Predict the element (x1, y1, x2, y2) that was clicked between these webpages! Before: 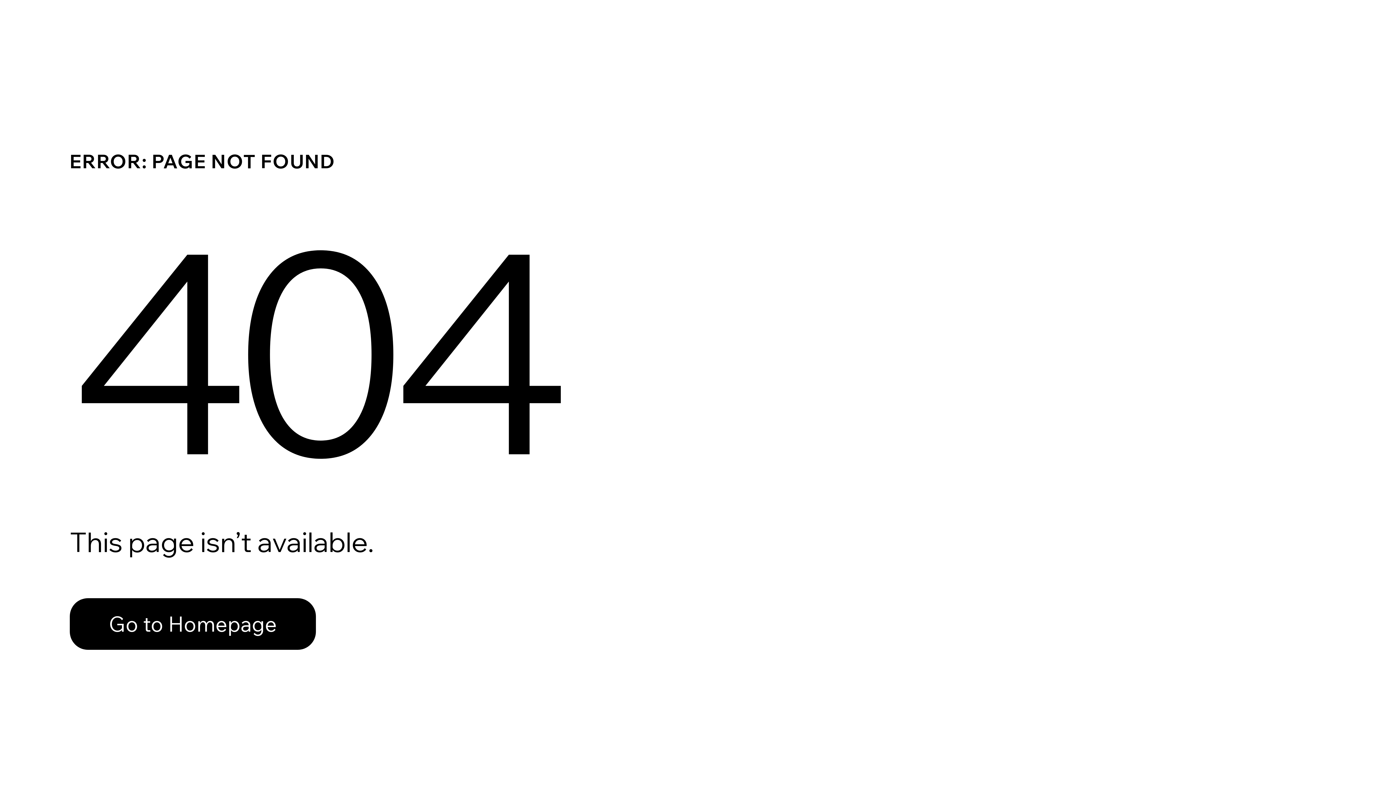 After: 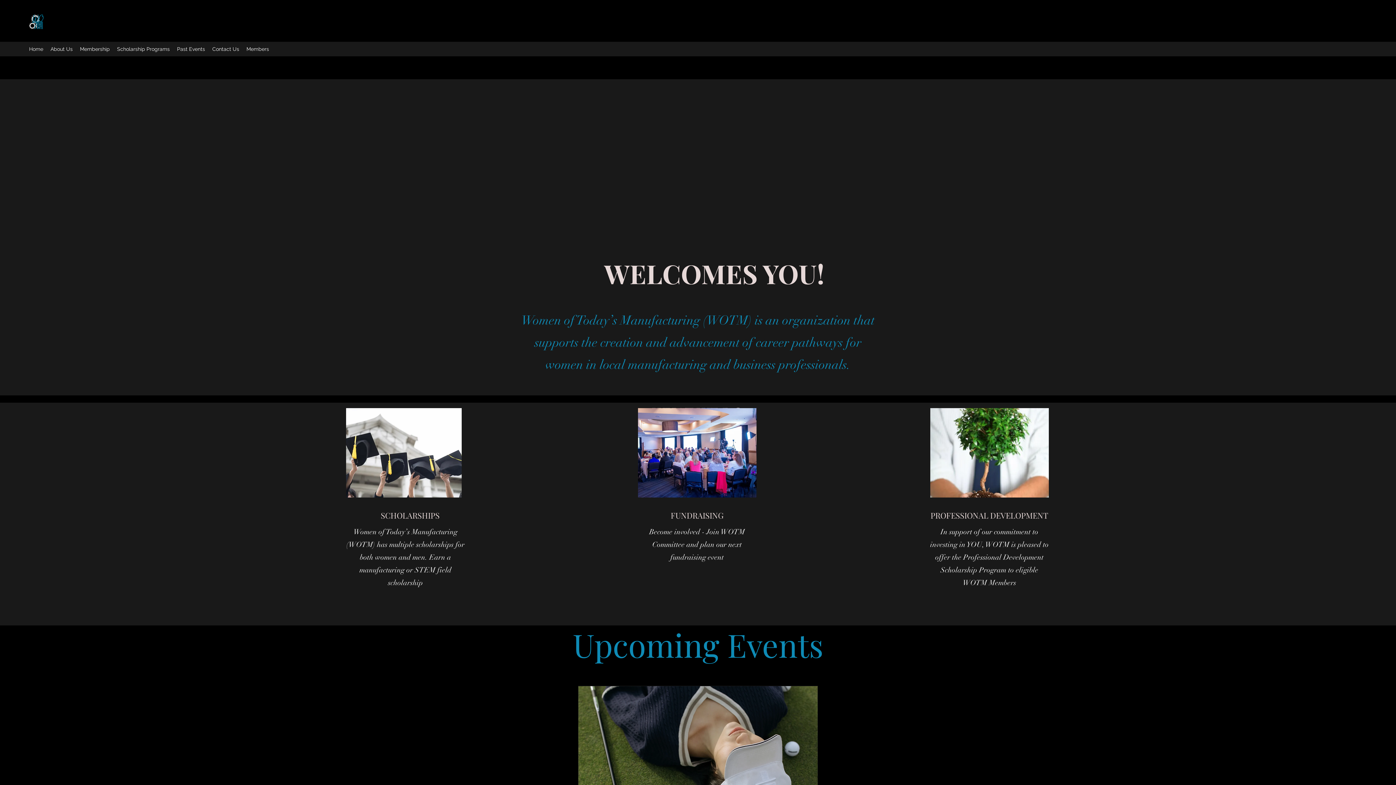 Action: bbox: (69, 598, 316, 650) label: Go to Homepage